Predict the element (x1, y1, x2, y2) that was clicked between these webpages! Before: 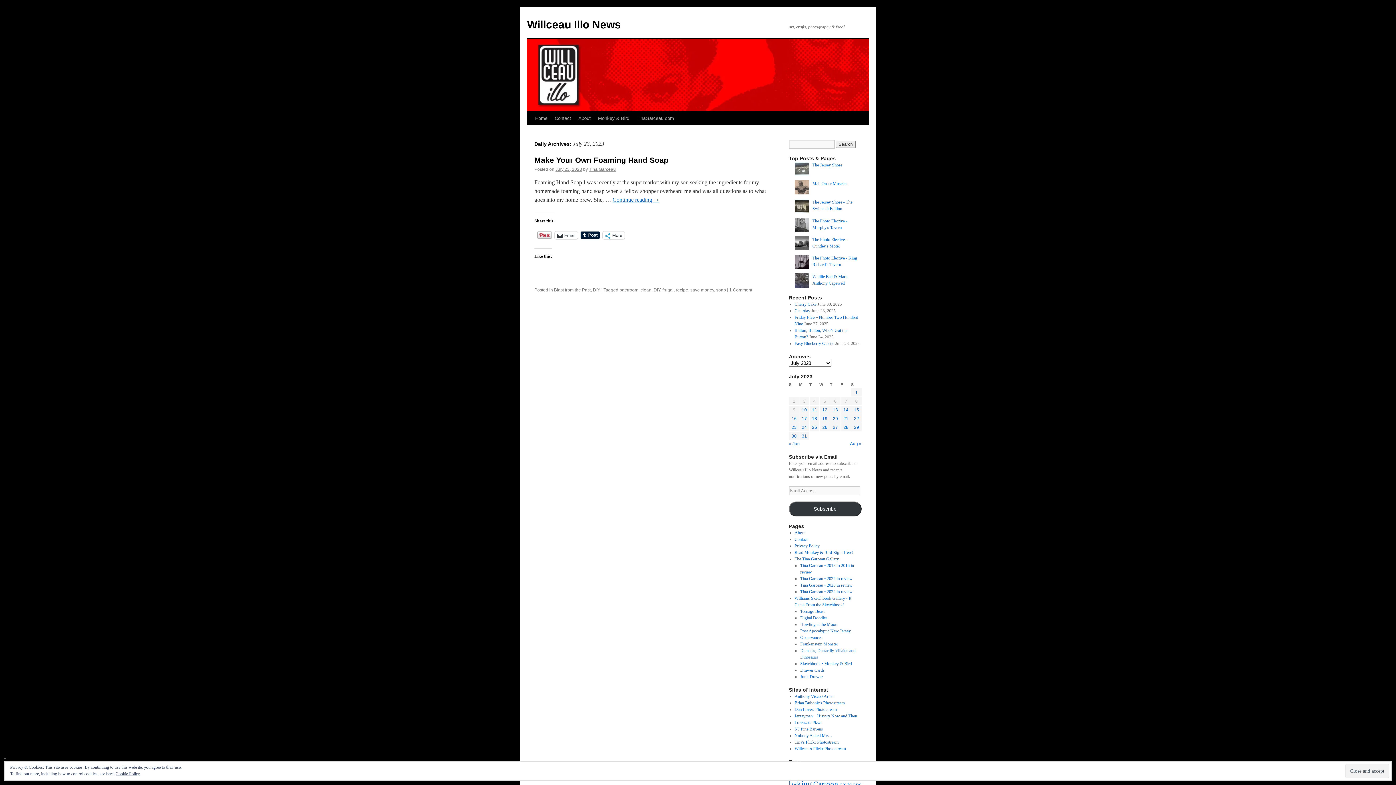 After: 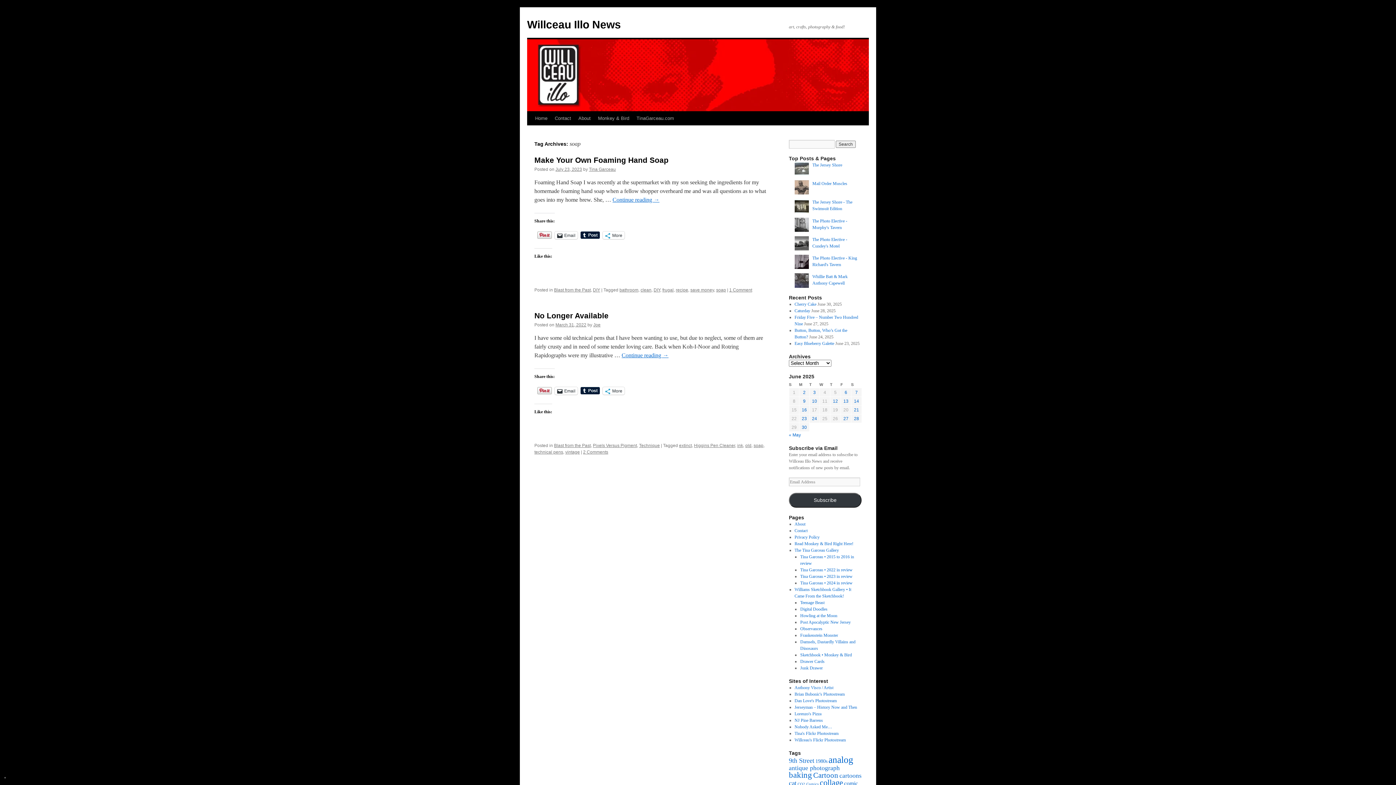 Action: bbox: (716, 287, 726, 292) label: soap